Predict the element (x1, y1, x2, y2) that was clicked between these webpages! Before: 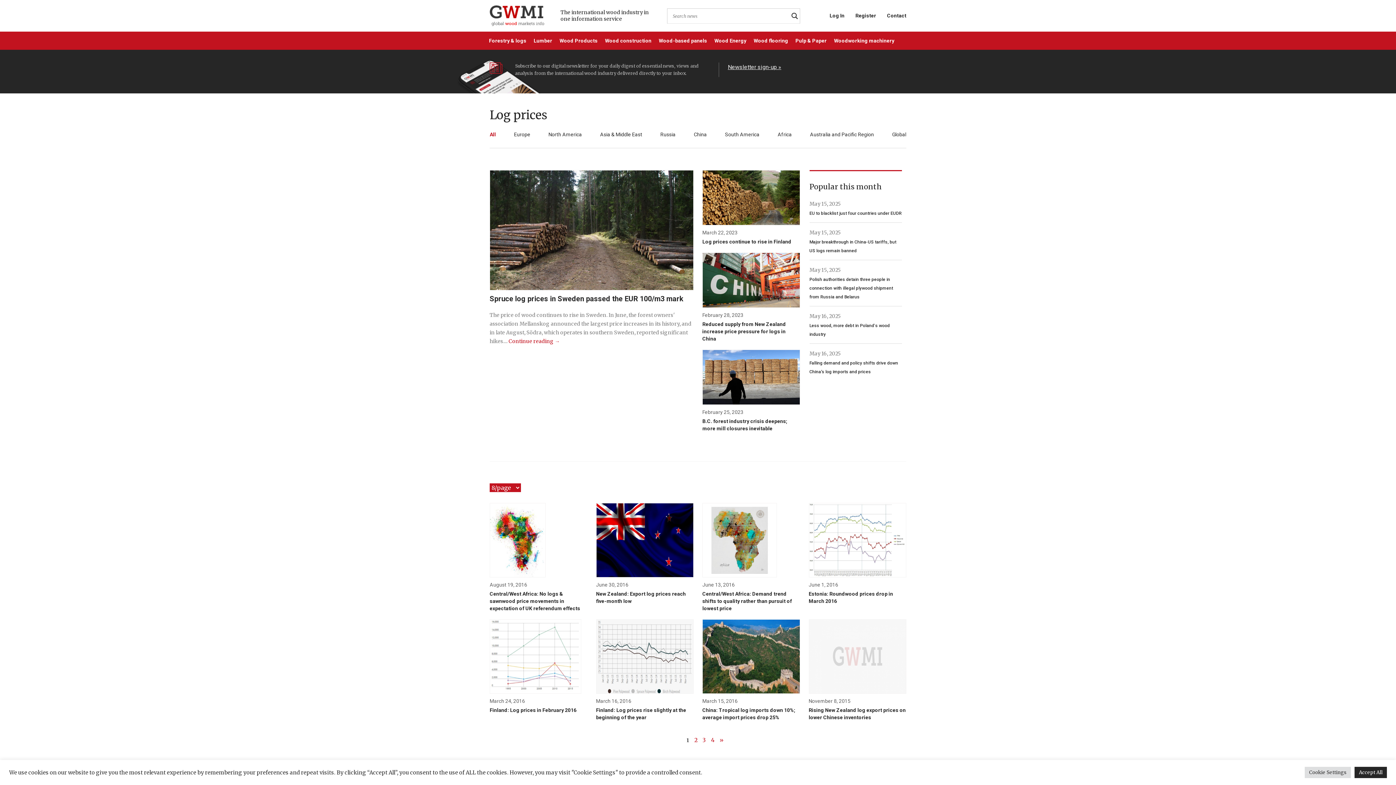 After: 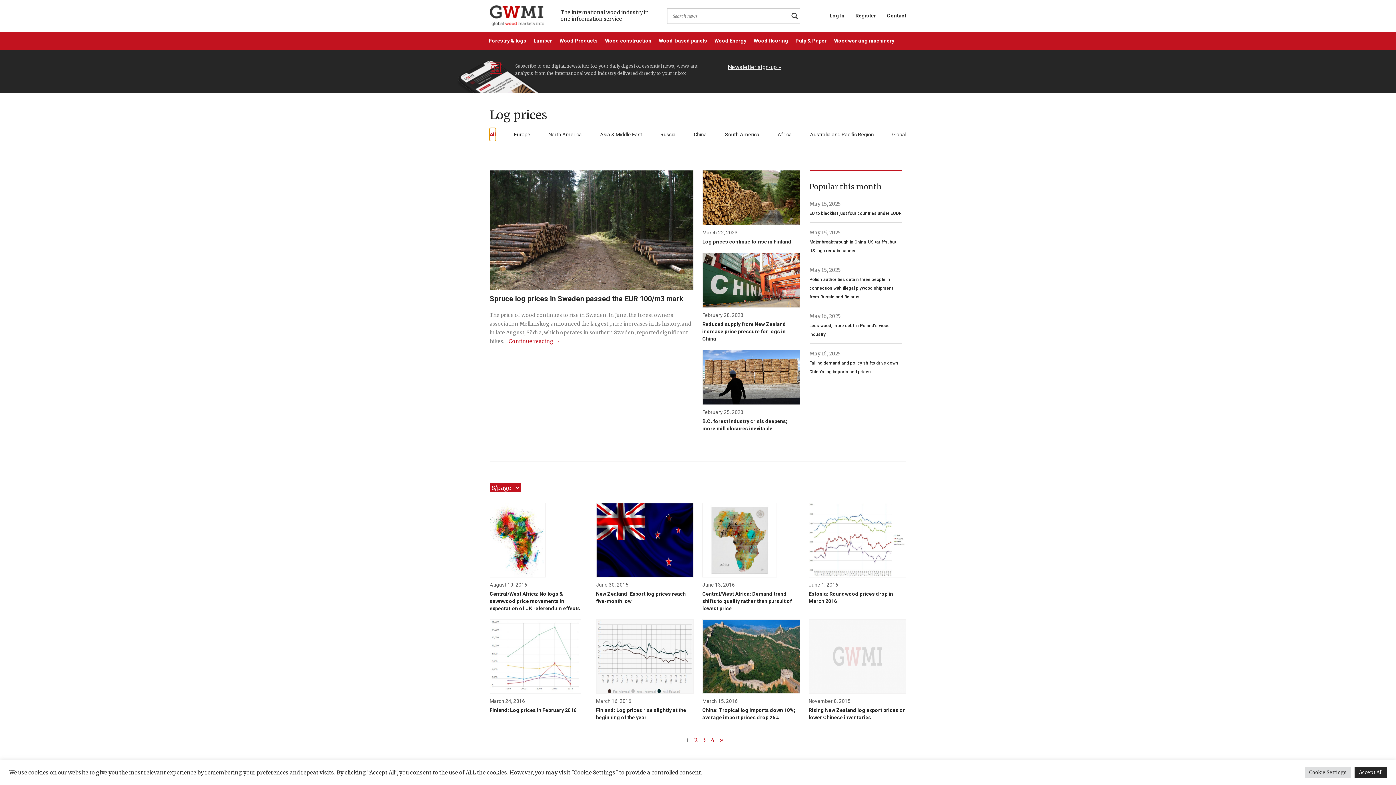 Action: bbox: (489, 128, 496, 141) label: All